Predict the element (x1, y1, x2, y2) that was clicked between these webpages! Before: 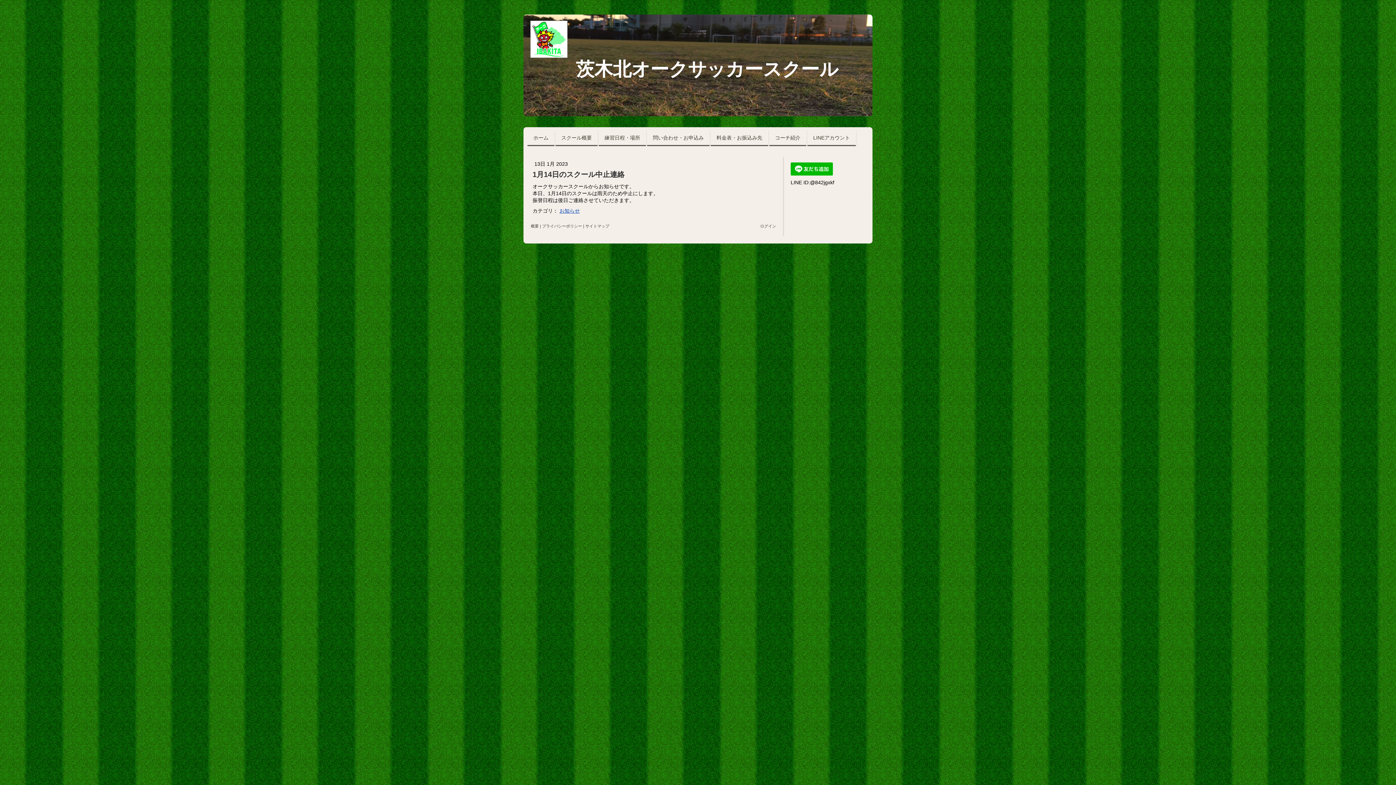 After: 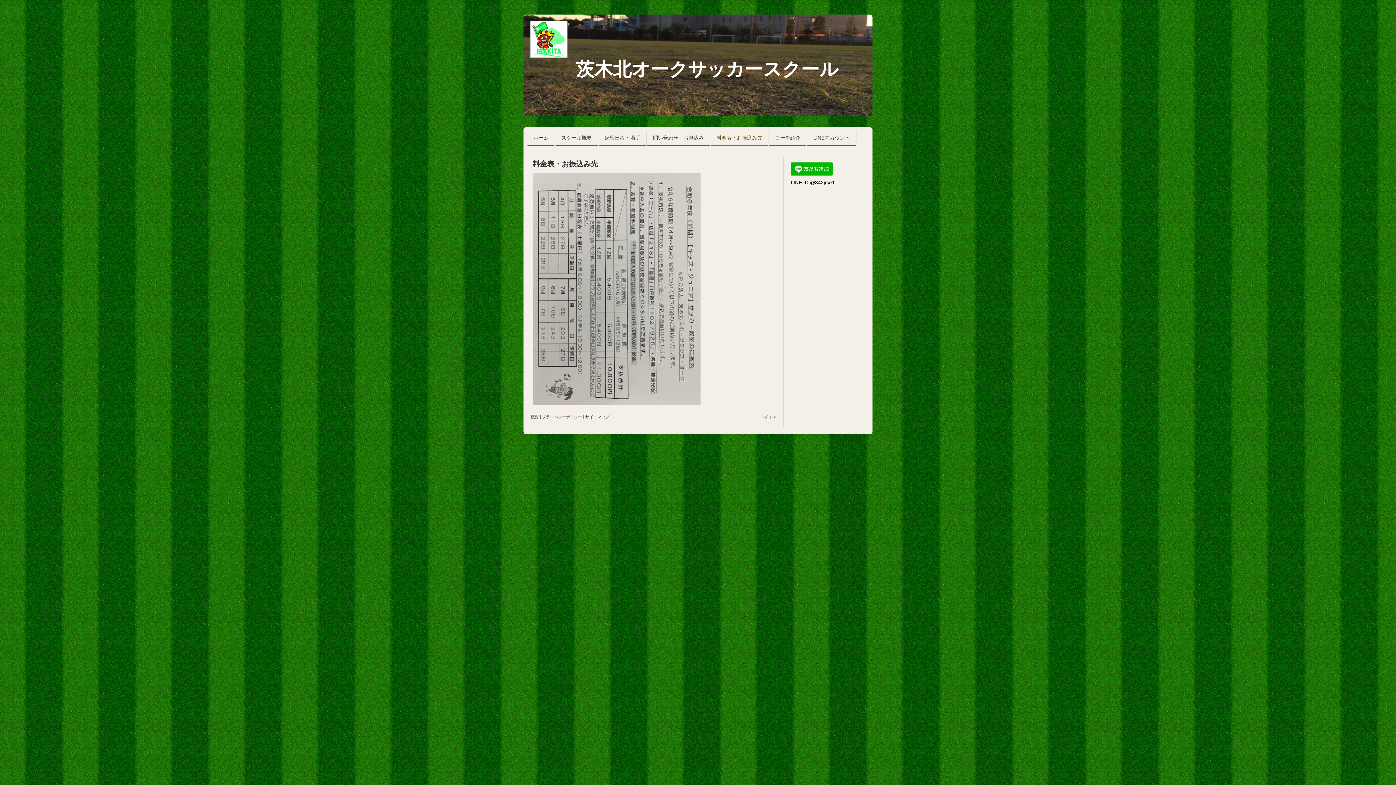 Action: bbox: (710, 130, 768, 146) label: 料金表・お振込み先